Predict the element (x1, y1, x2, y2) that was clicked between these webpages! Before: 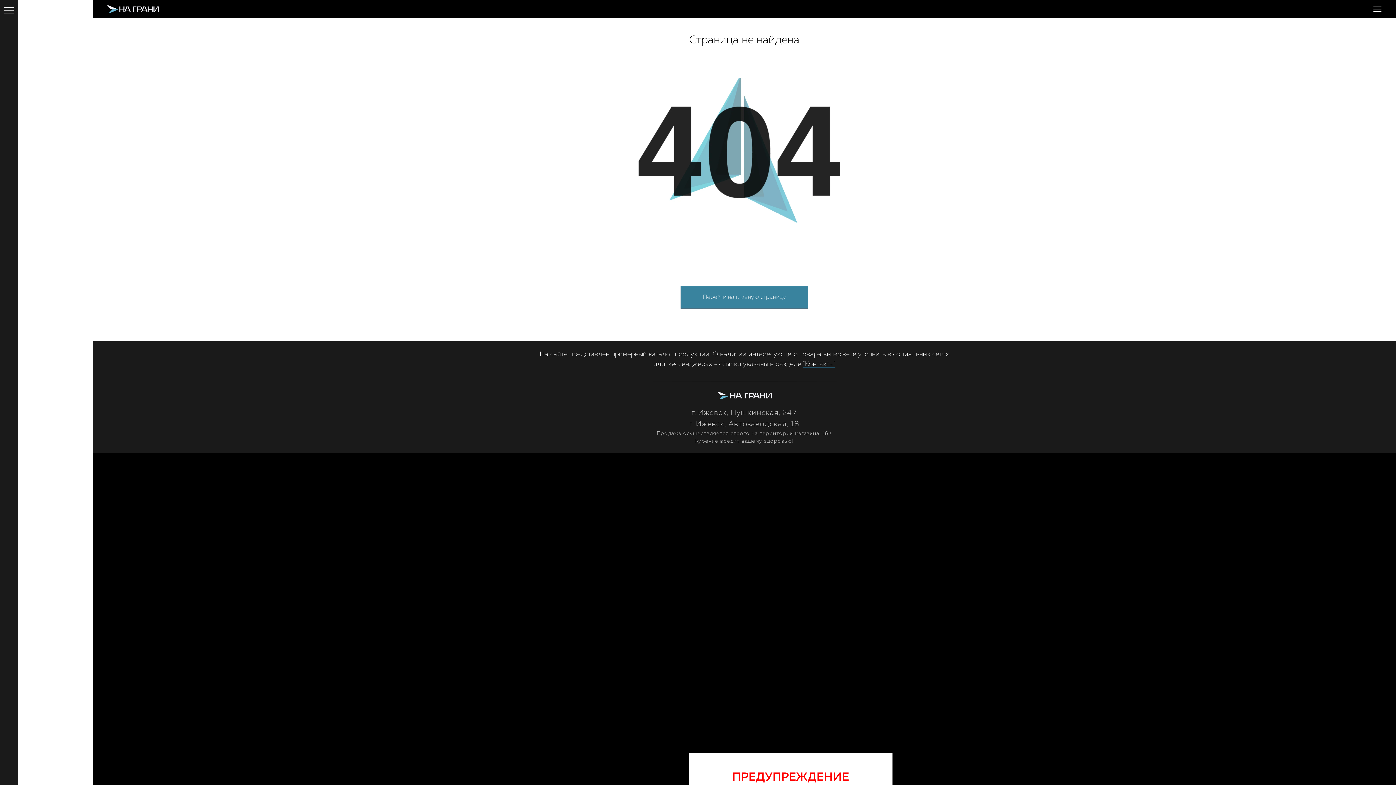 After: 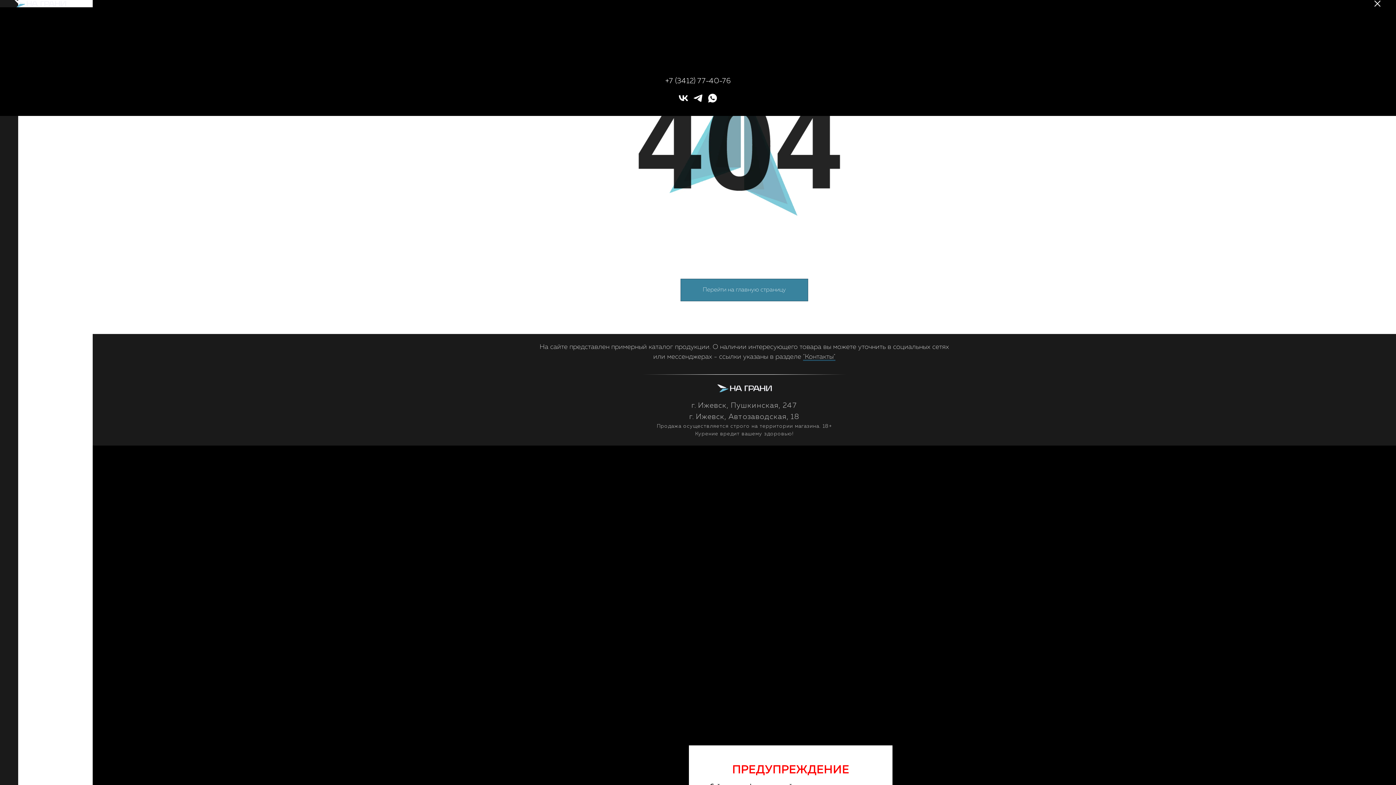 Action: label: Навигационное меню bbox: (1373, 6, 1381, 11)